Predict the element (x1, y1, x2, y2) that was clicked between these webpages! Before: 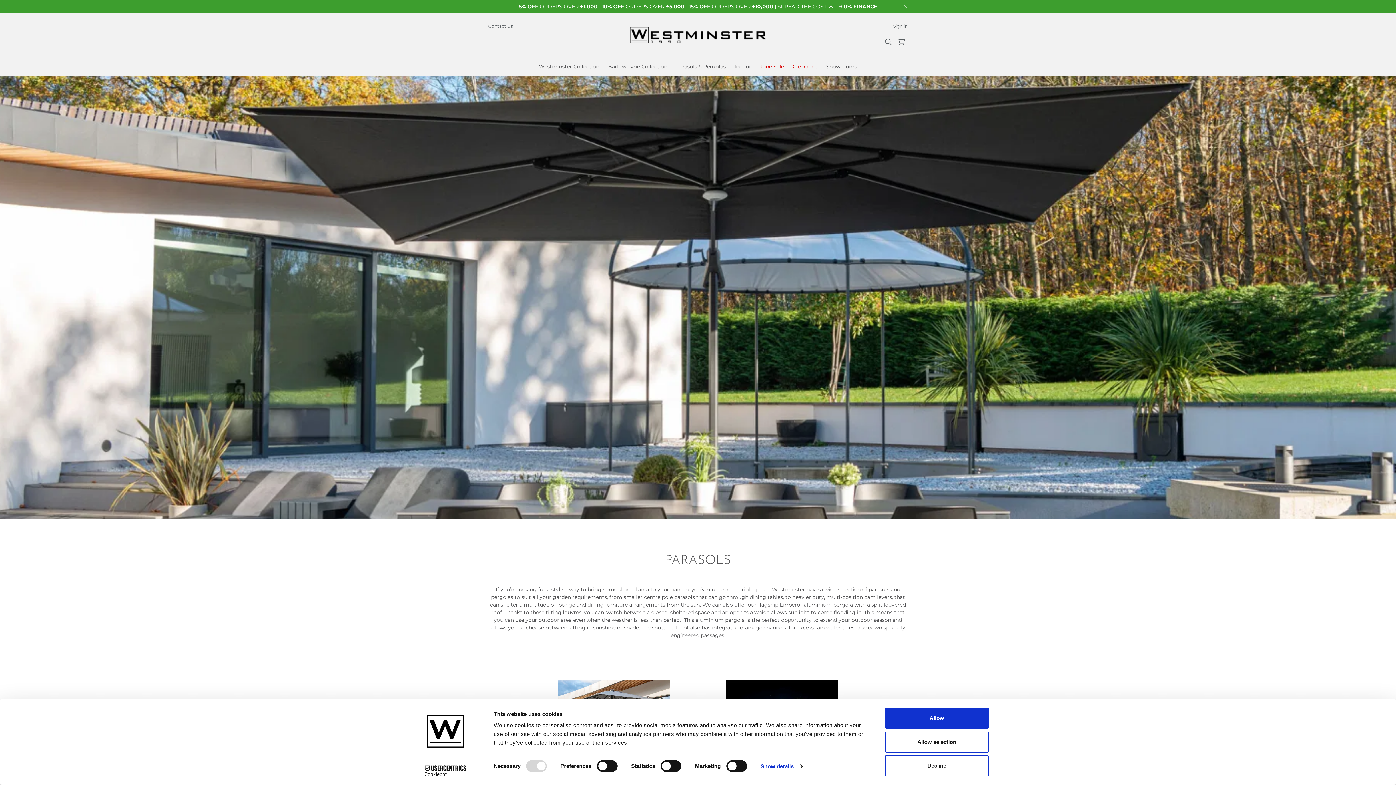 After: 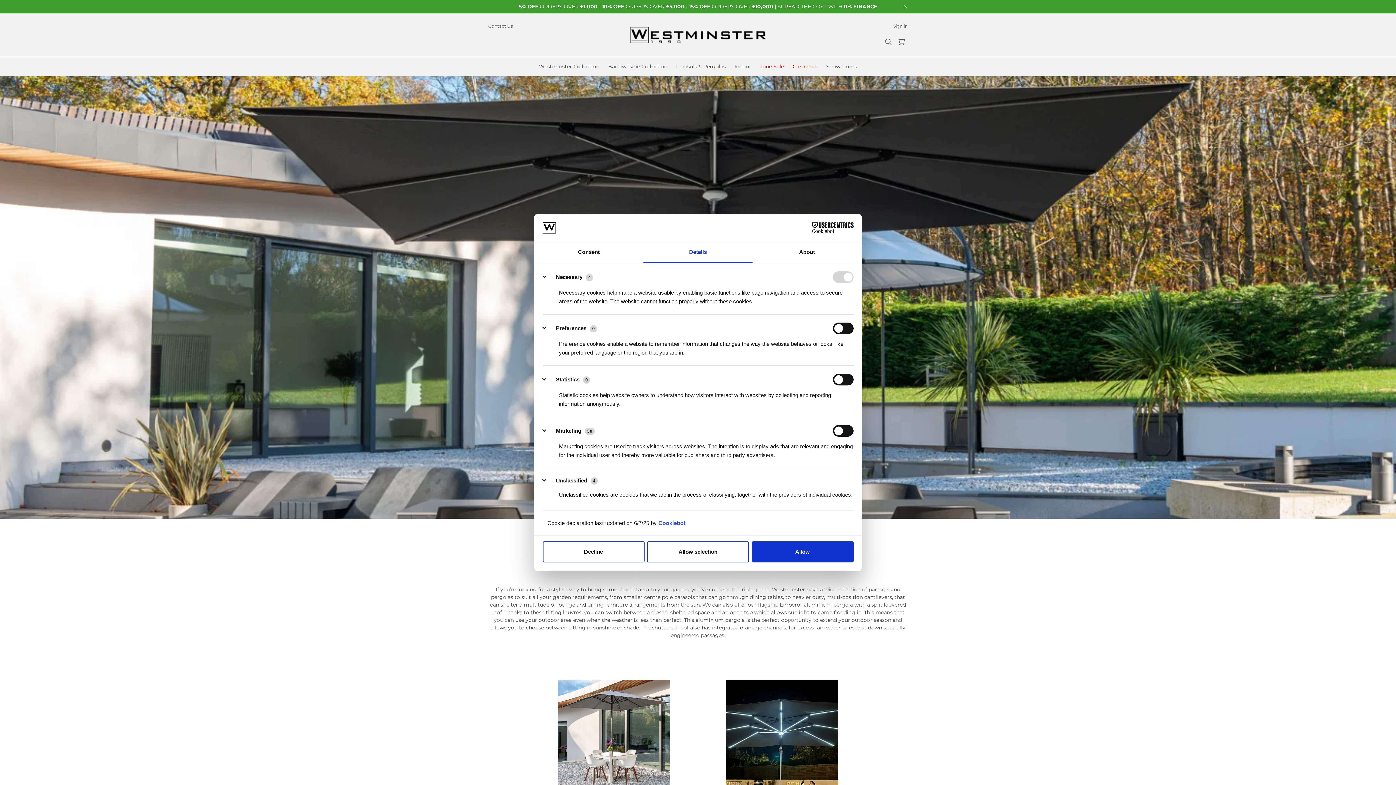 Action: label: Show details bbox: (760, 761, 802, 772)